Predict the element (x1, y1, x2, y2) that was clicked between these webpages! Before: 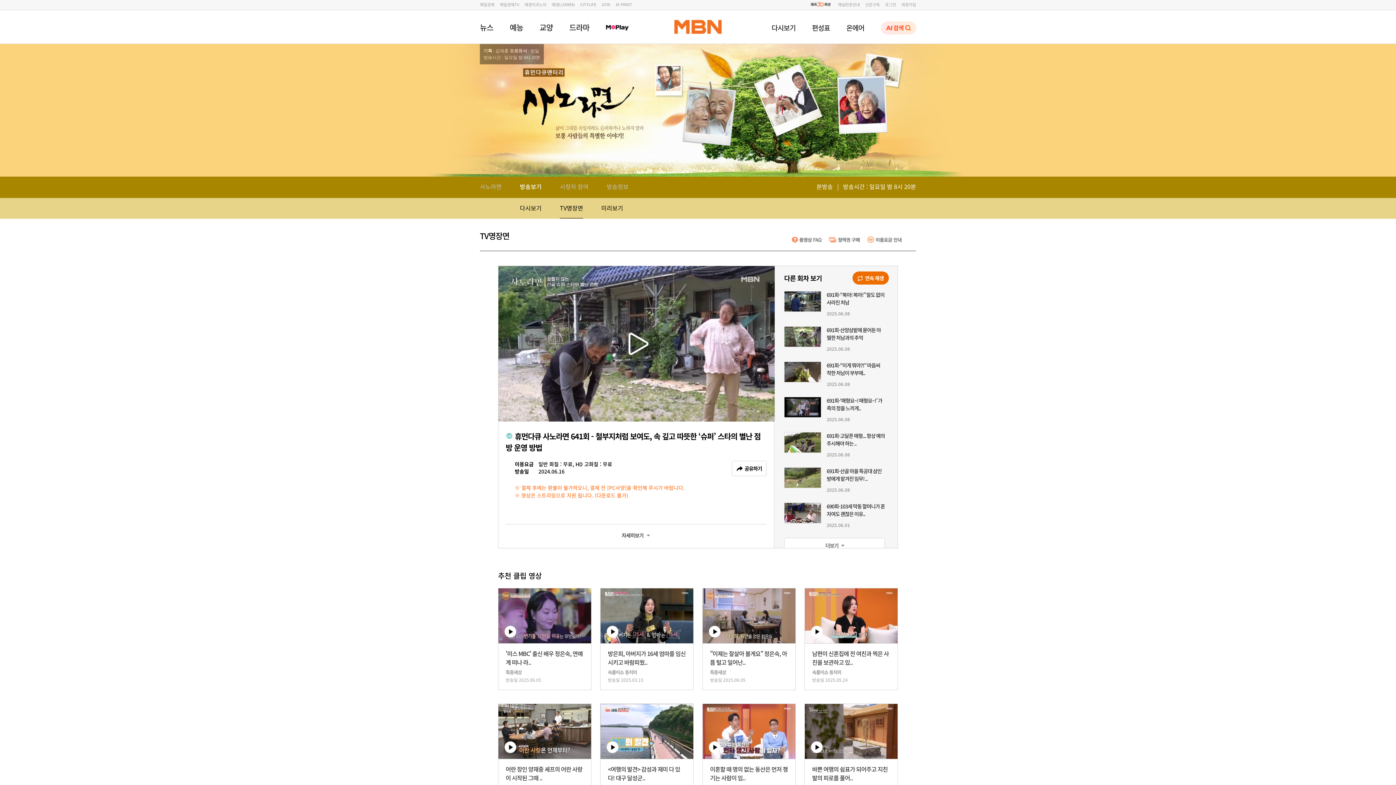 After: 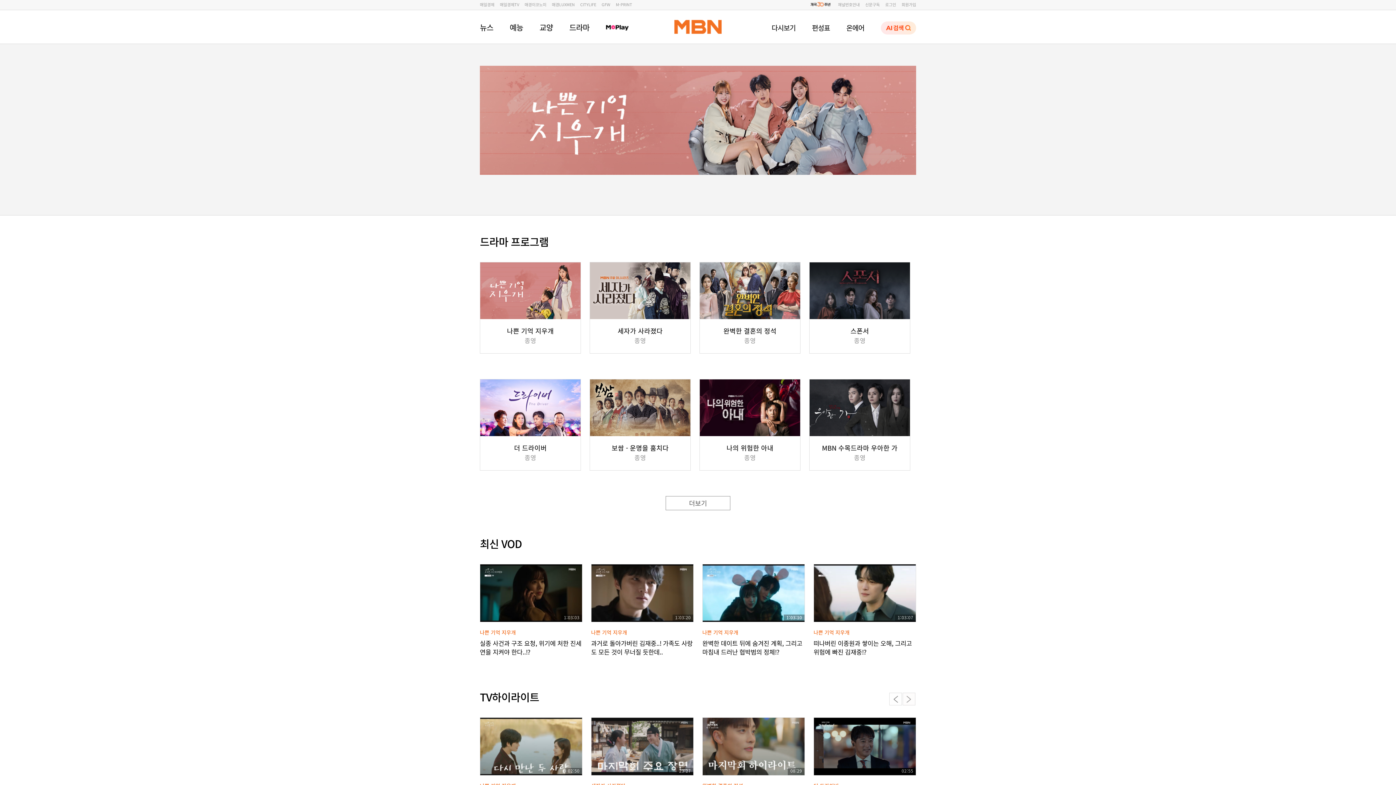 Action: bbox: (569, 21, 589, 33) label: 드라마